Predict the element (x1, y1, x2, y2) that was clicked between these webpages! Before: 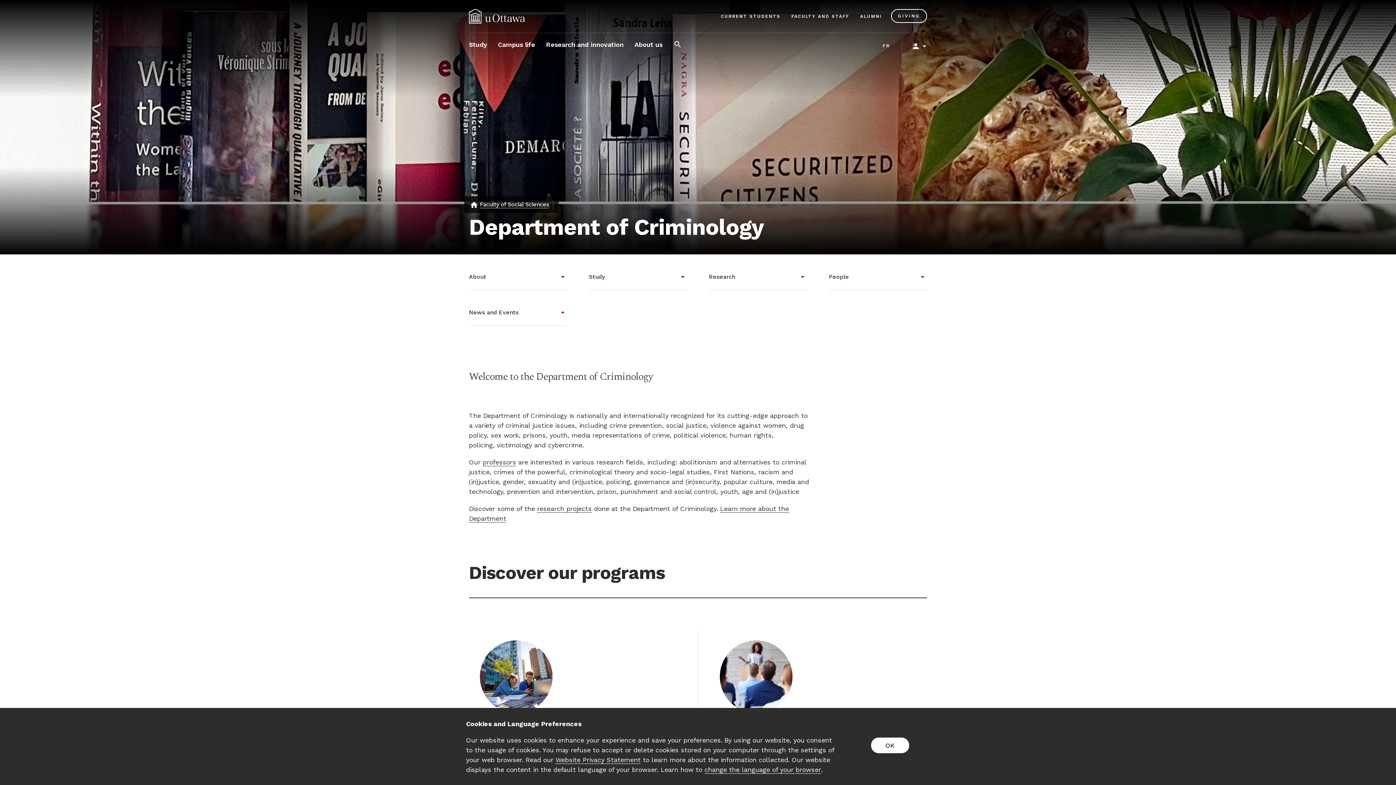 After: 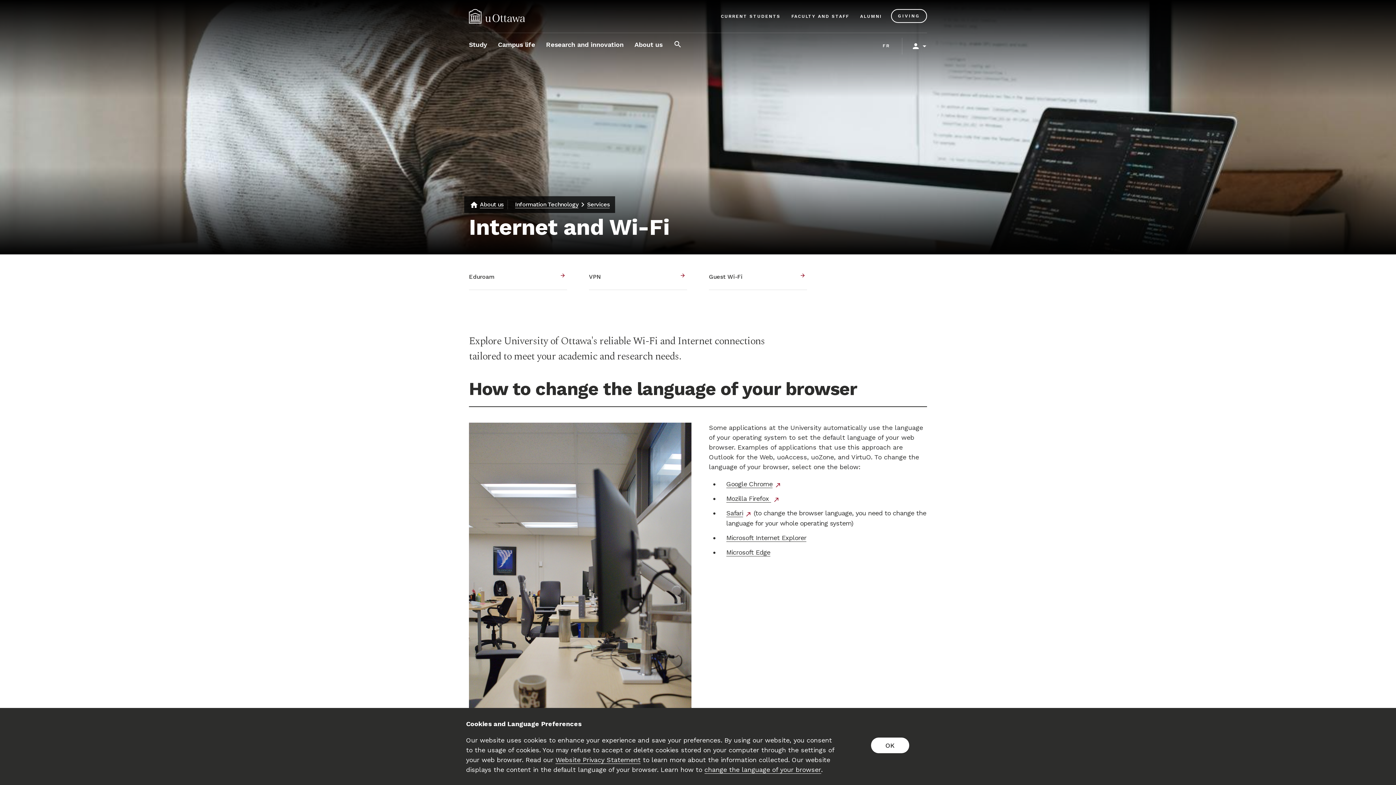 Action: label: change the language of your browser bbox: (704, 765, 821, 774)